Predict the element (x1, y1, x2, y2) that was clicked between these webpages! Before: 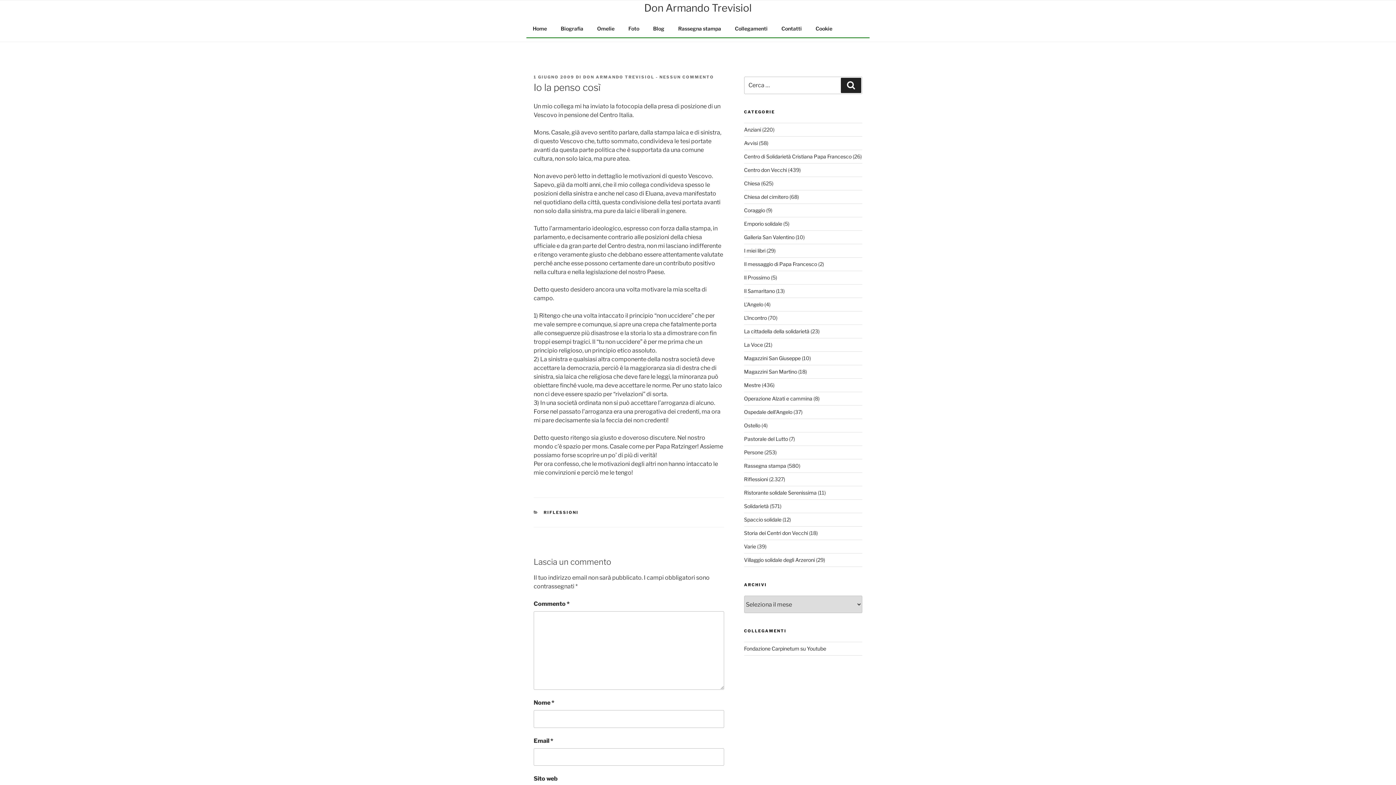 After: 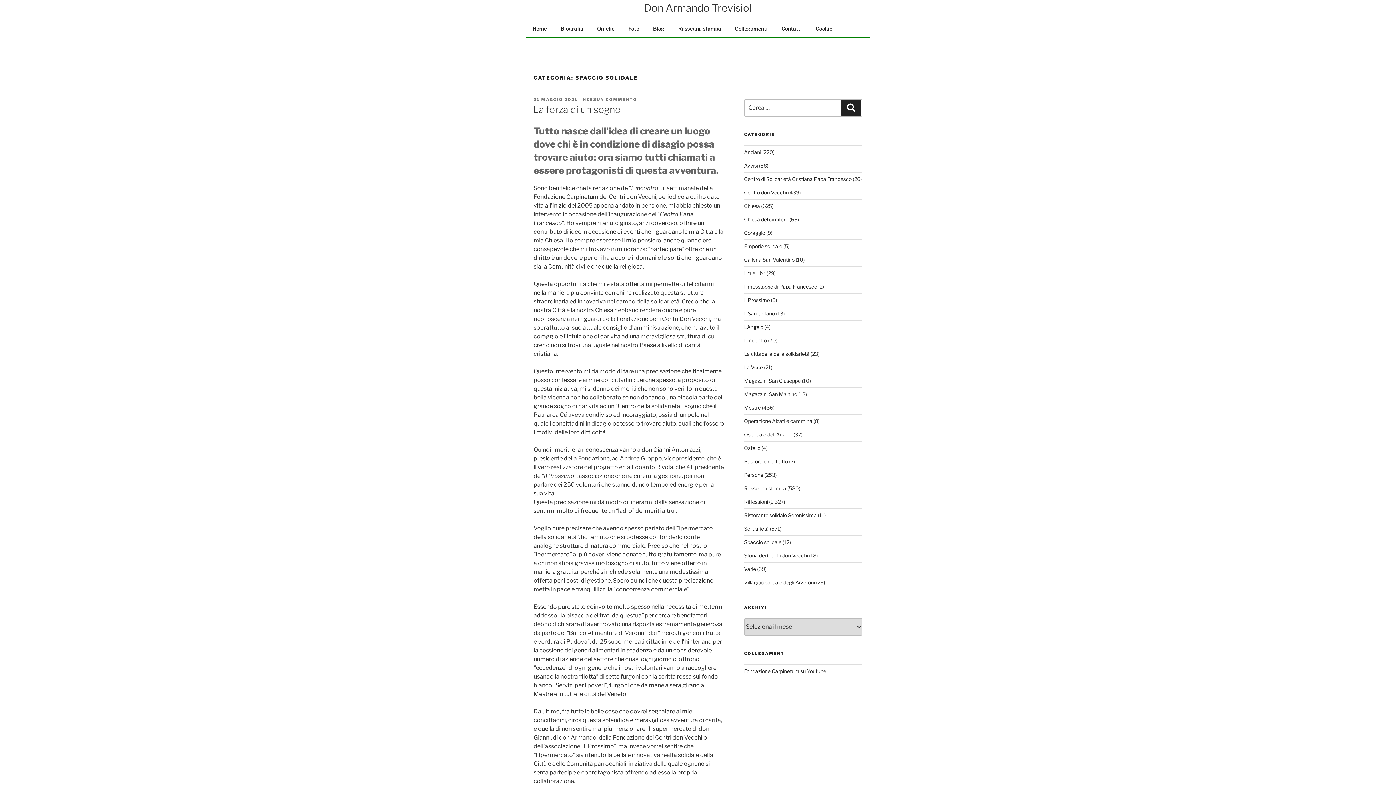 Action: bbox: (744, 516, 781, 523) label: Spaccio solidale